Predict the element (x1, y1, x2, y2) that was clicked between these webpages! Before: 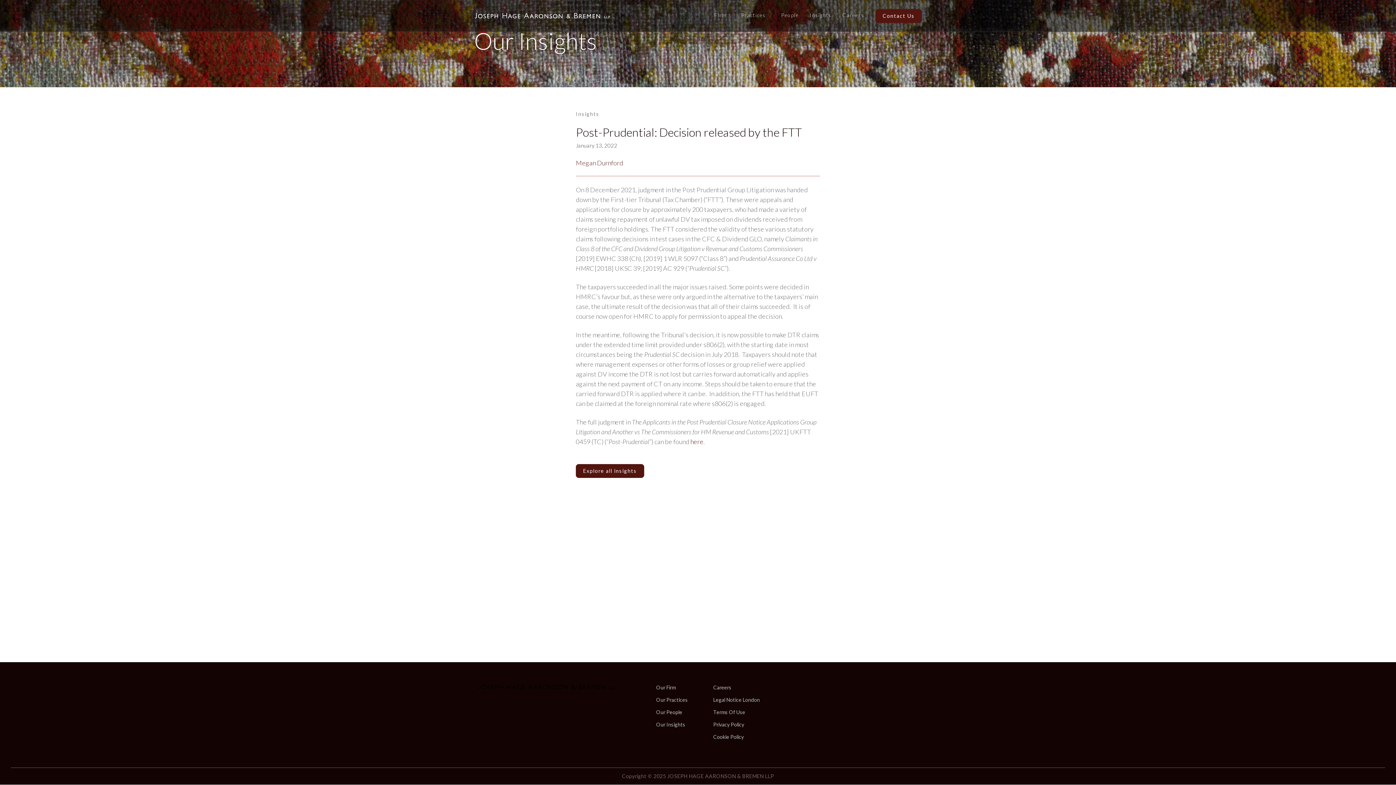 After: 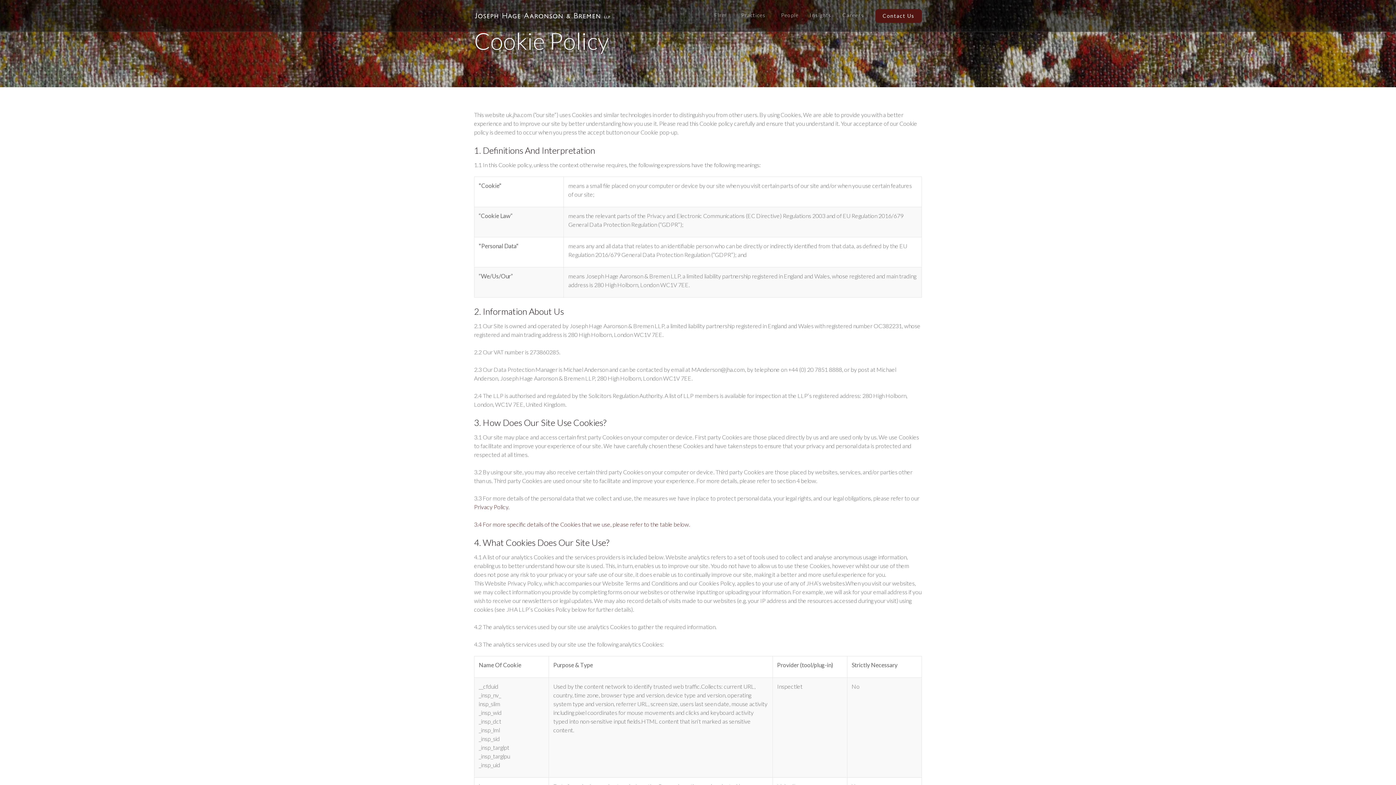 Action: label: Cookie Policy bbox: (713, 734, 744, 740)